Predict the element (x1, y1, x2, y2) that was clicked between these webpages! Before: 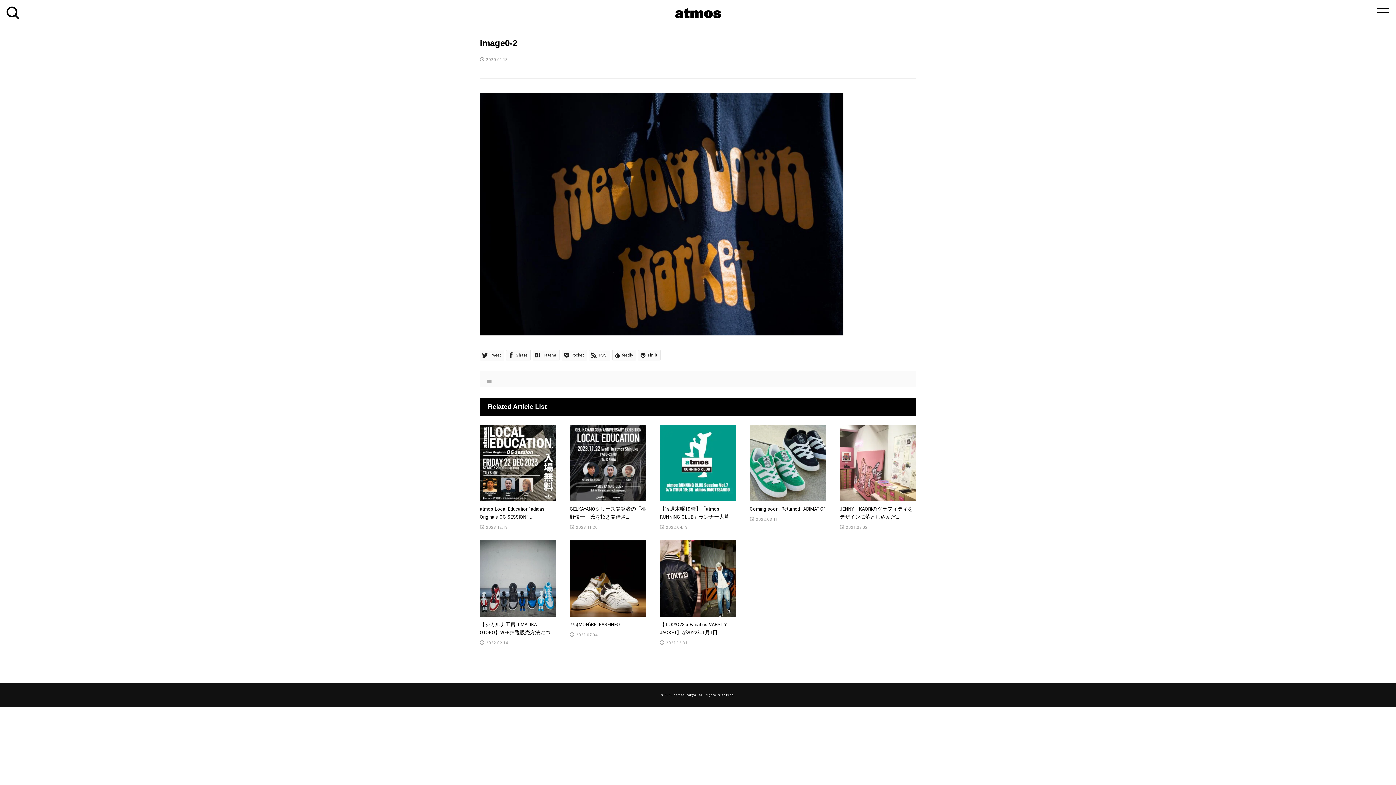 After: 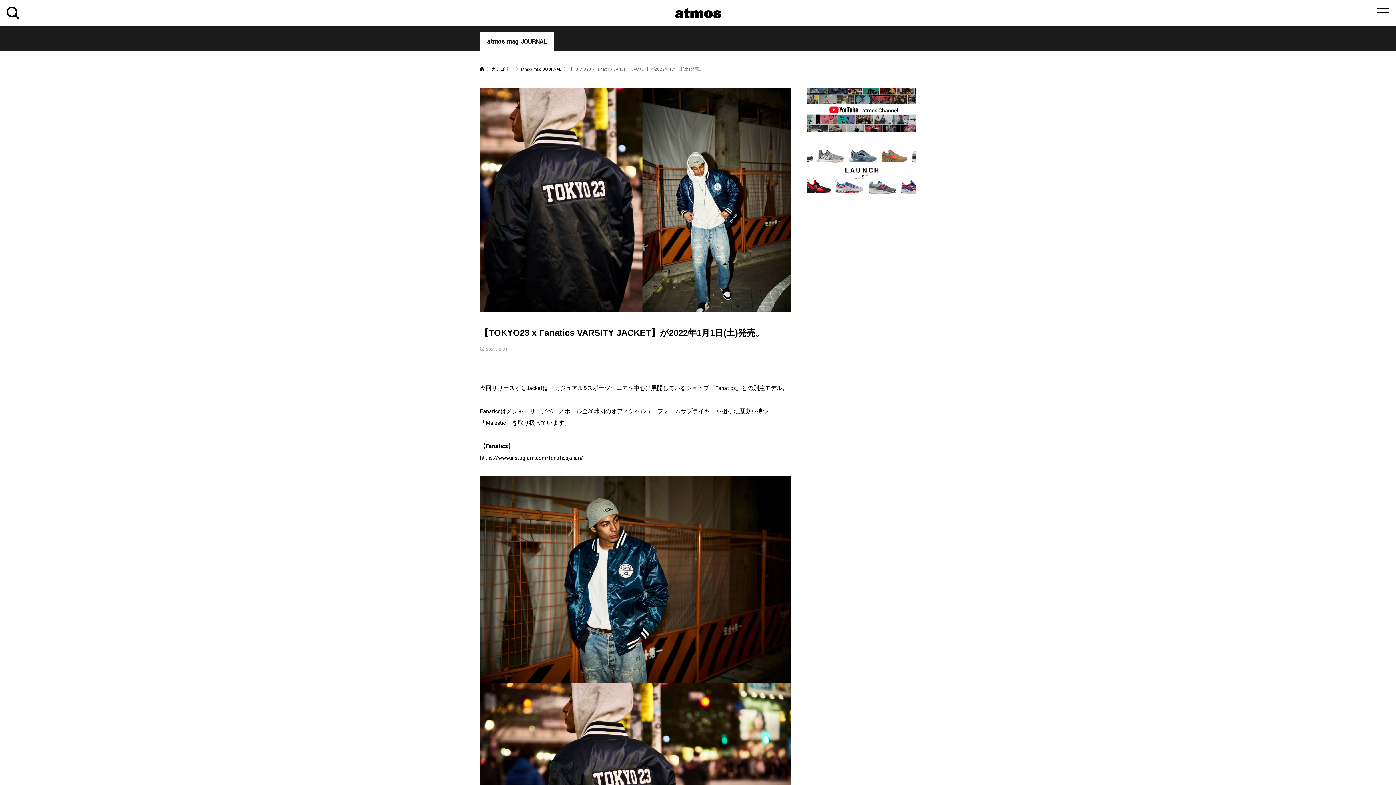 Action: label: 【TOKYO23 x Fanatics VARSITY JACKET】が2022年1月1日...

2021.12.31 bbox: (660, 540, 736, 647)